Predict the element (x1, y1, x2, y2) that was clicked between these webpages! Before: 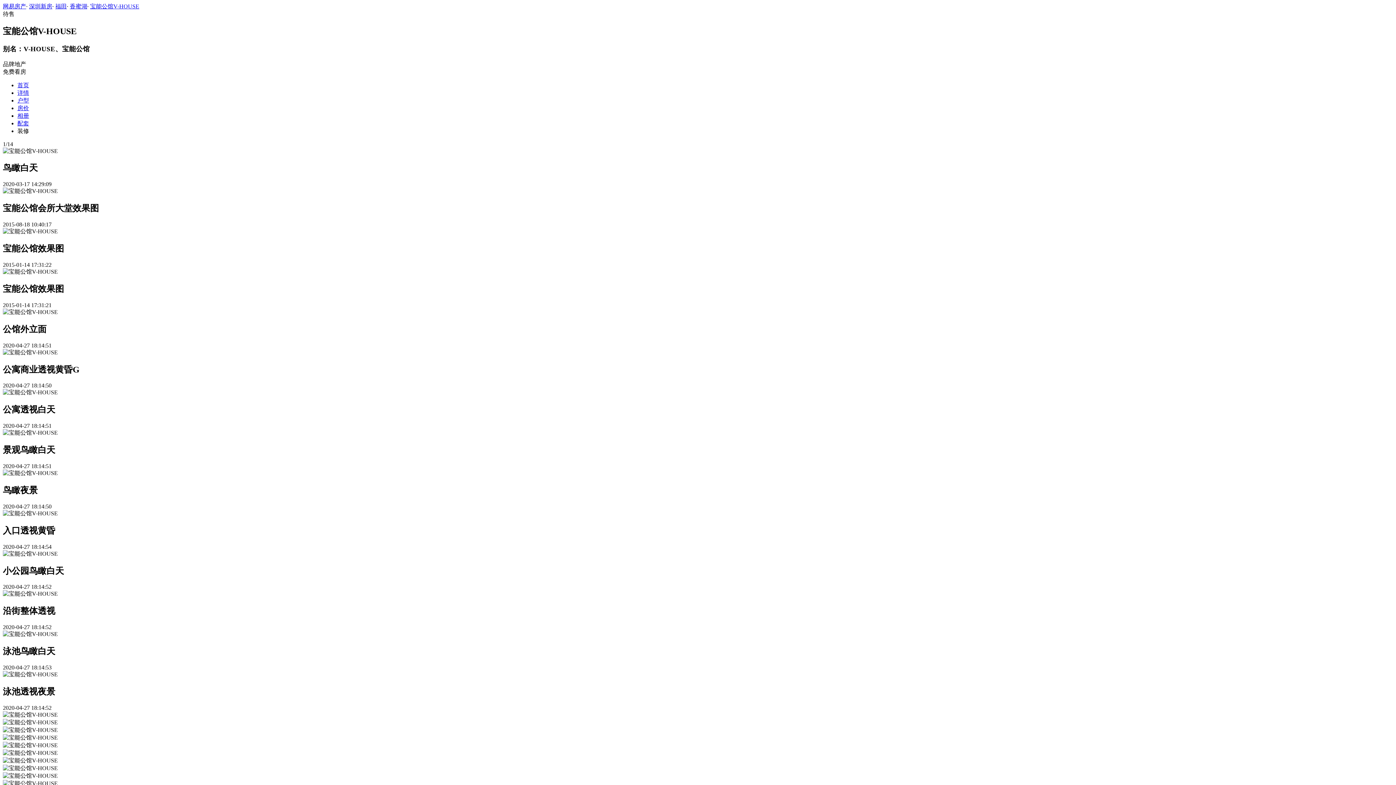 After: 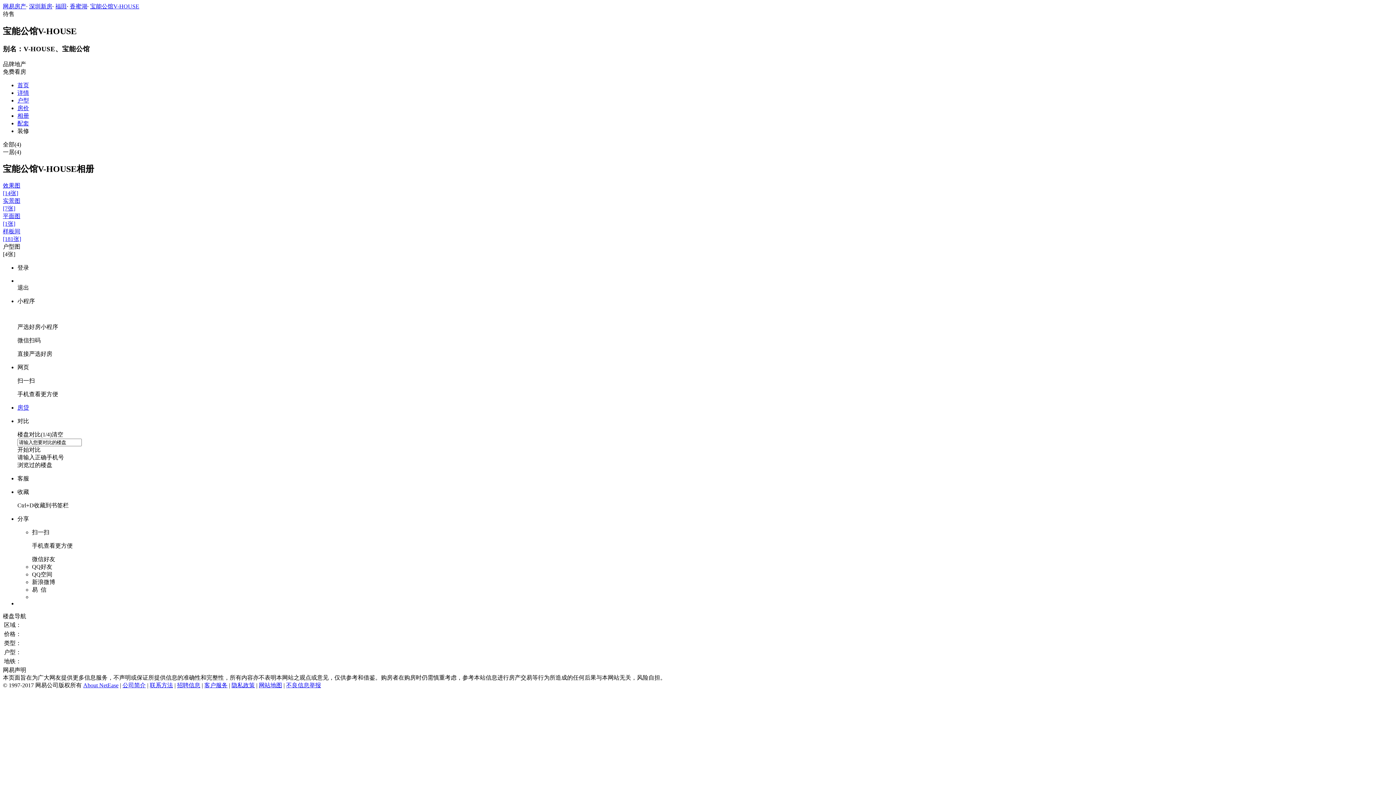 Action: bbox: (17, 97, 29, 103) label: 户型